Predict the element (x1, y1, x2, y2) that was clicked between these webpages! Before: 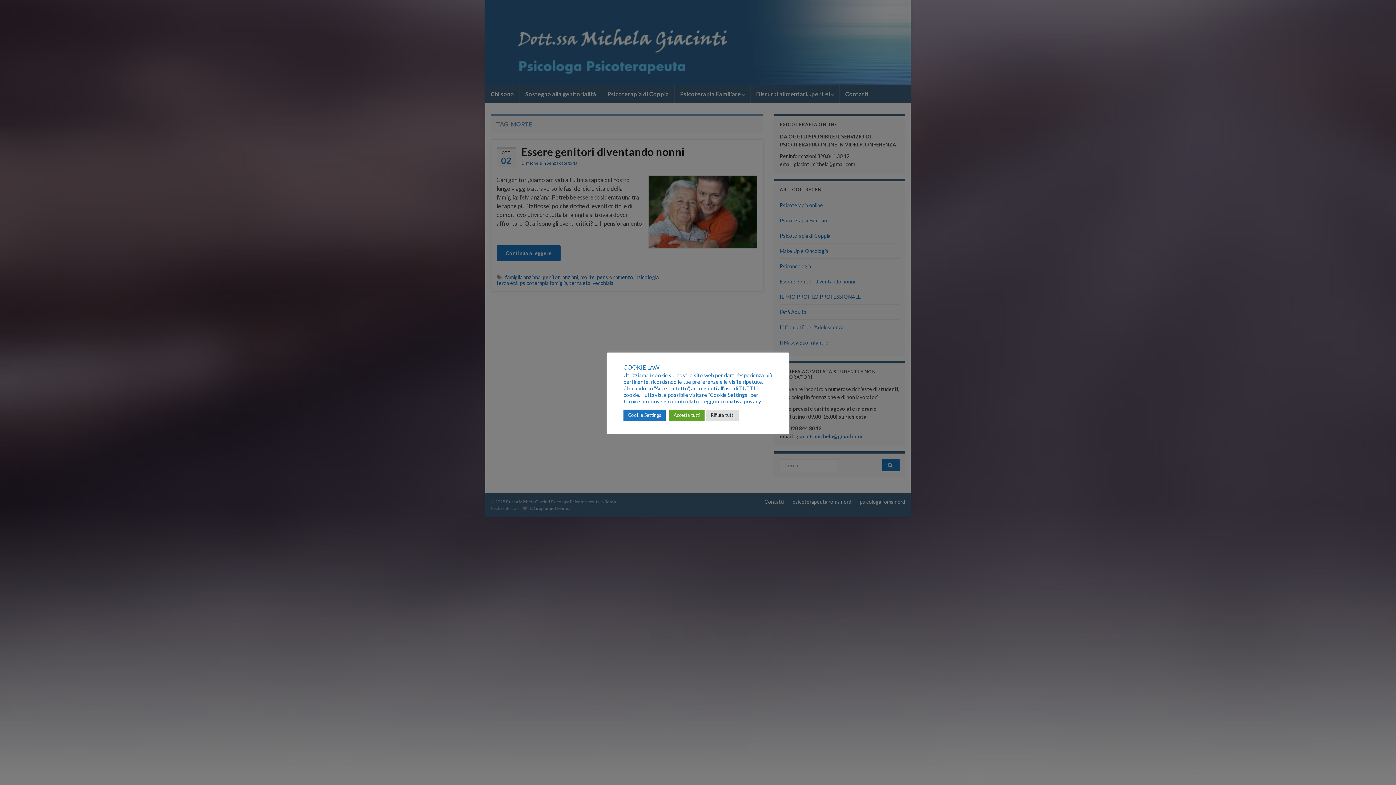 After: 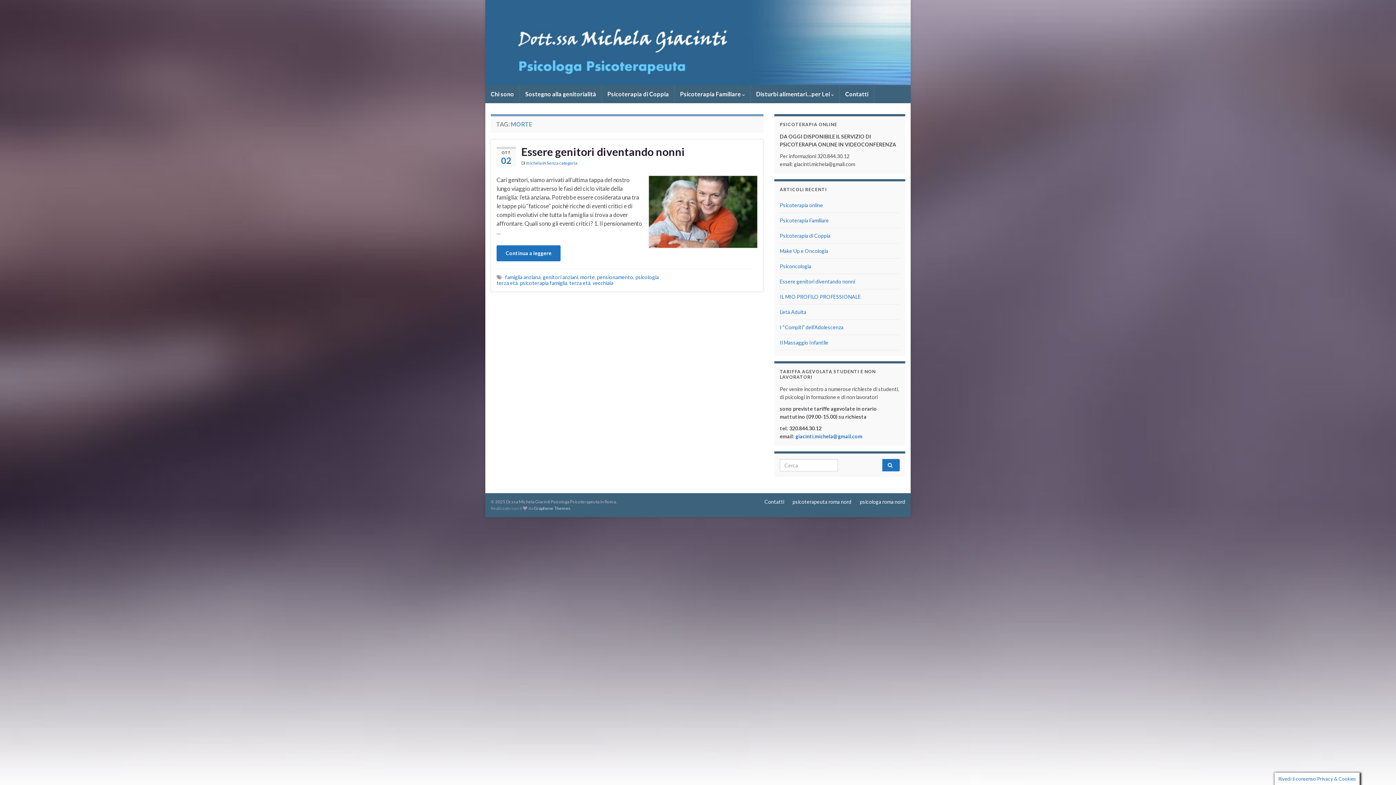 Action: label: Accetta tutti bbox: (669, 409, 704, 420)